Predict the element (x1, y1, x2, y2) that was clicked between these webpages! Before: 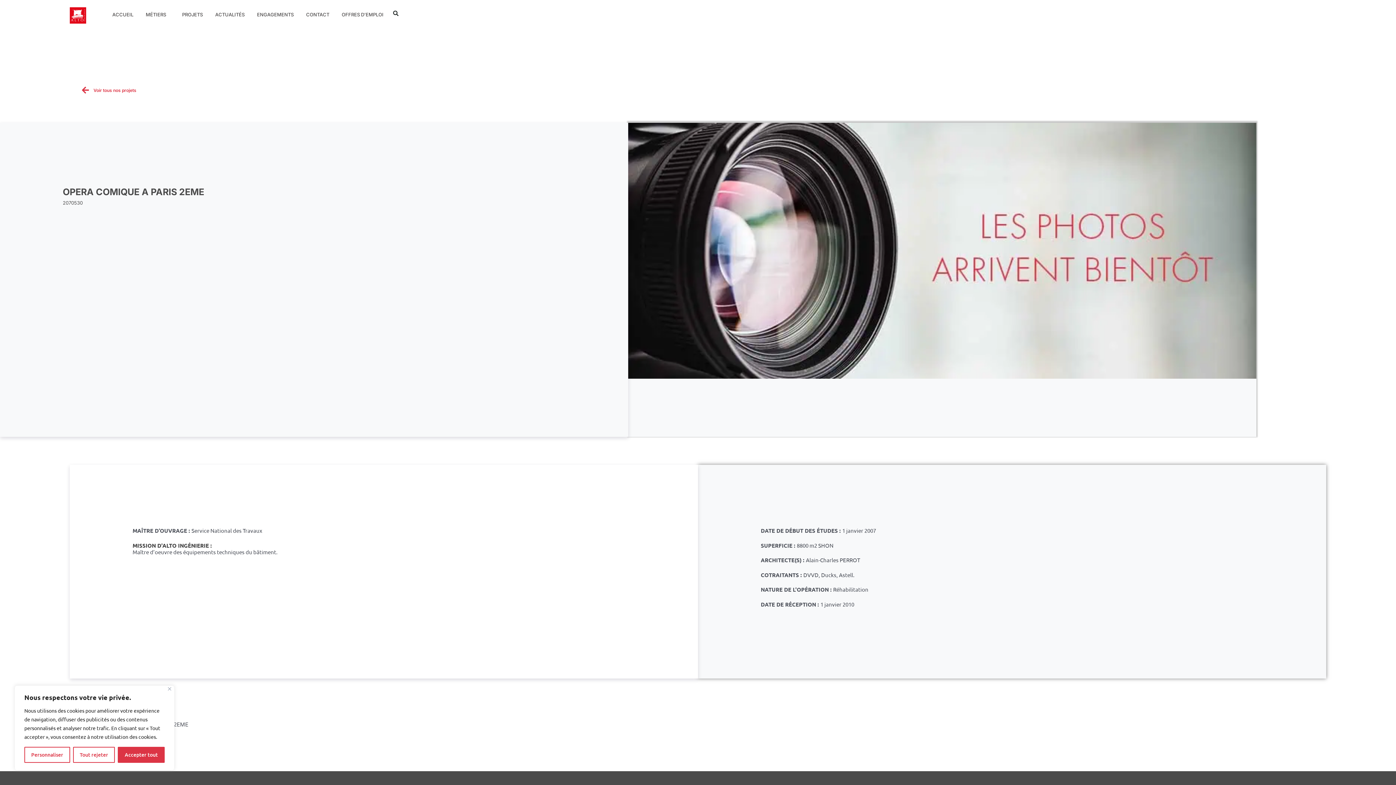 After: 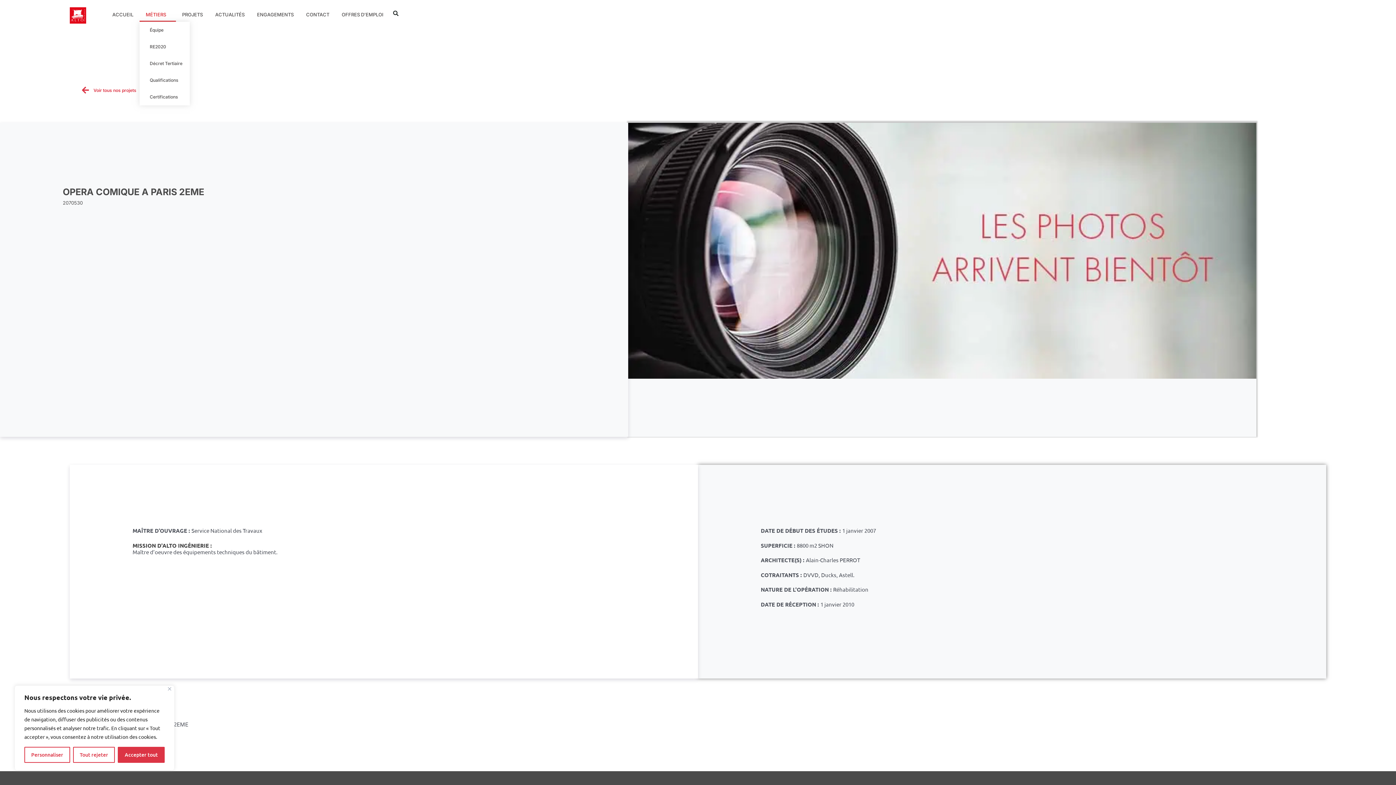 Action: label: MÉTIERS bbox: (139, 7, 176, 21)